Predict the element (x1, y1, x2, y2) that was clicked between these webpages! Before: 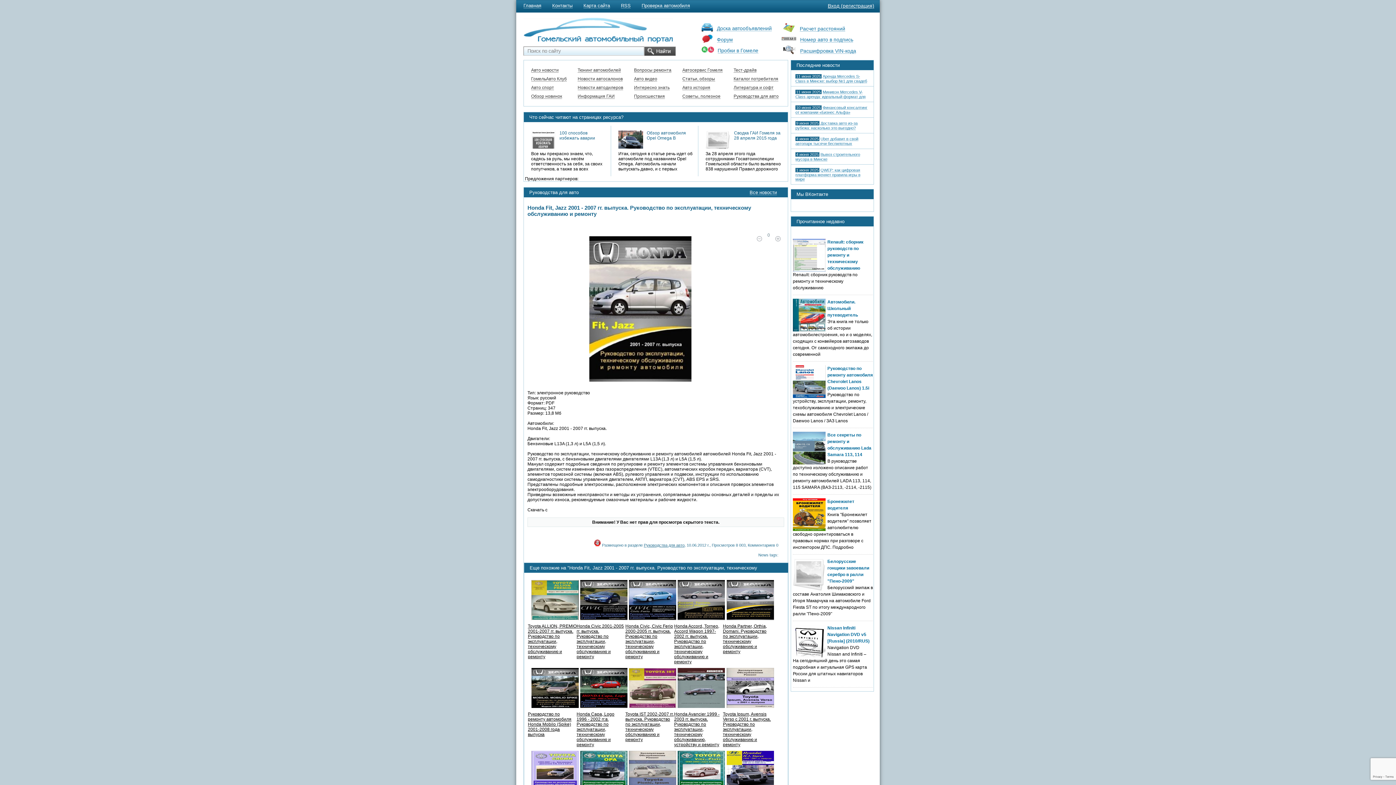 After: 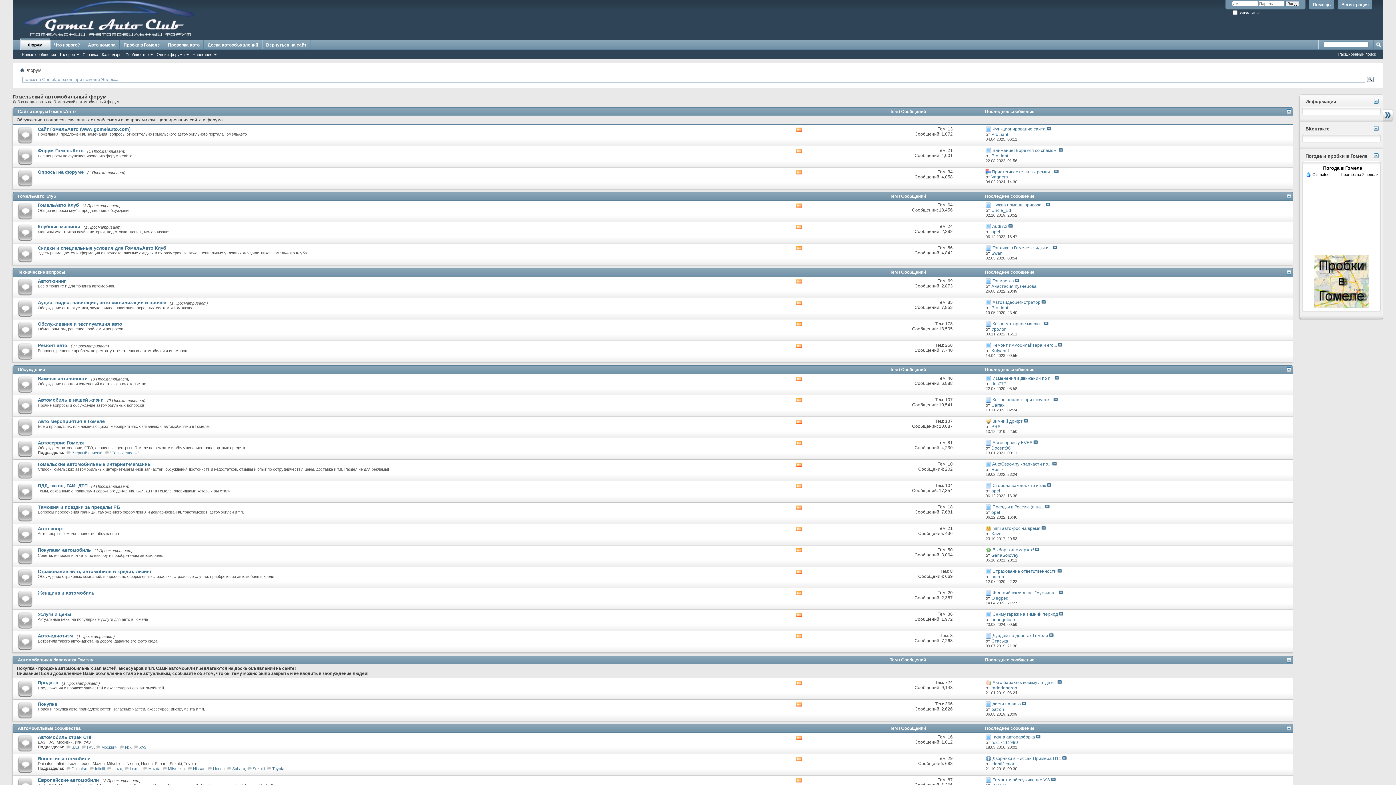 Action: label: Форум bbox: (701, 36, 733, 42)